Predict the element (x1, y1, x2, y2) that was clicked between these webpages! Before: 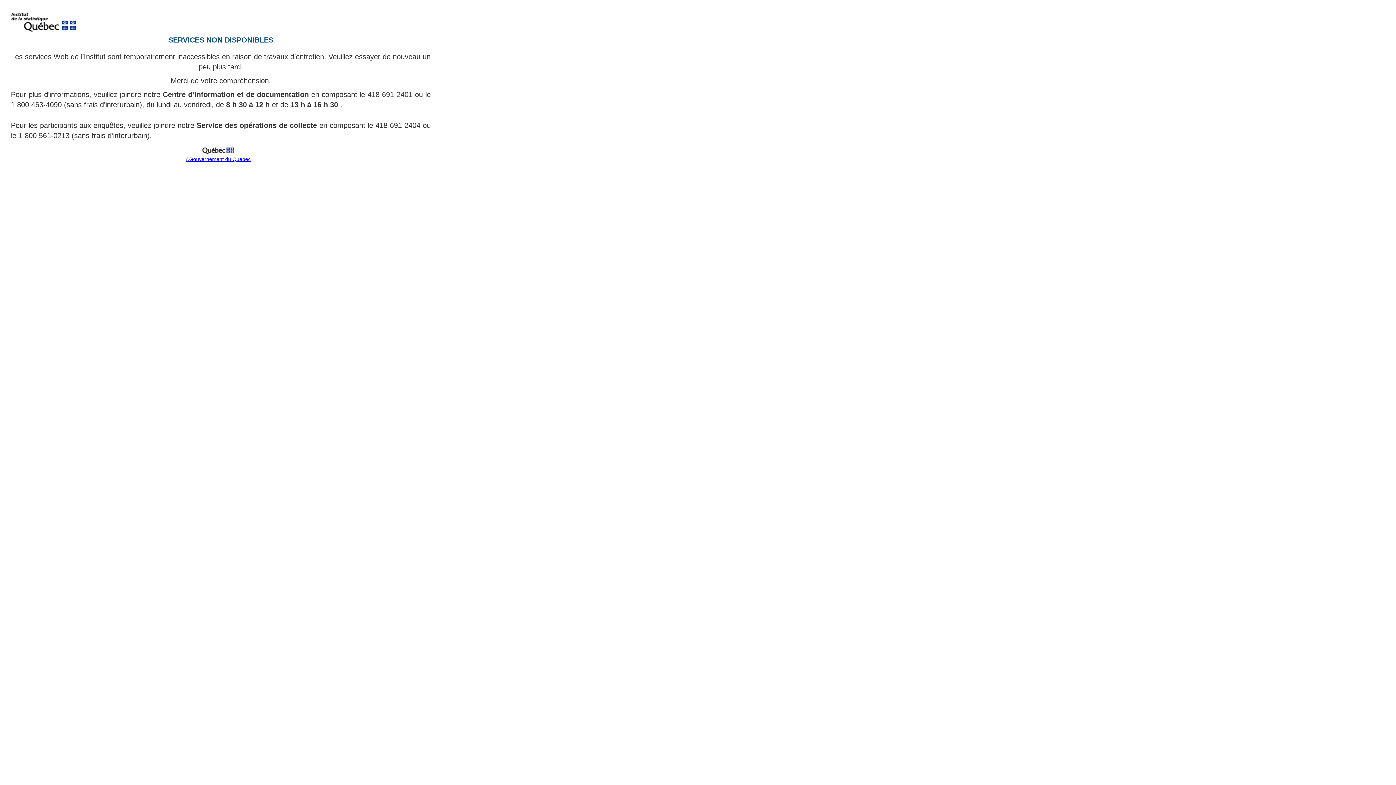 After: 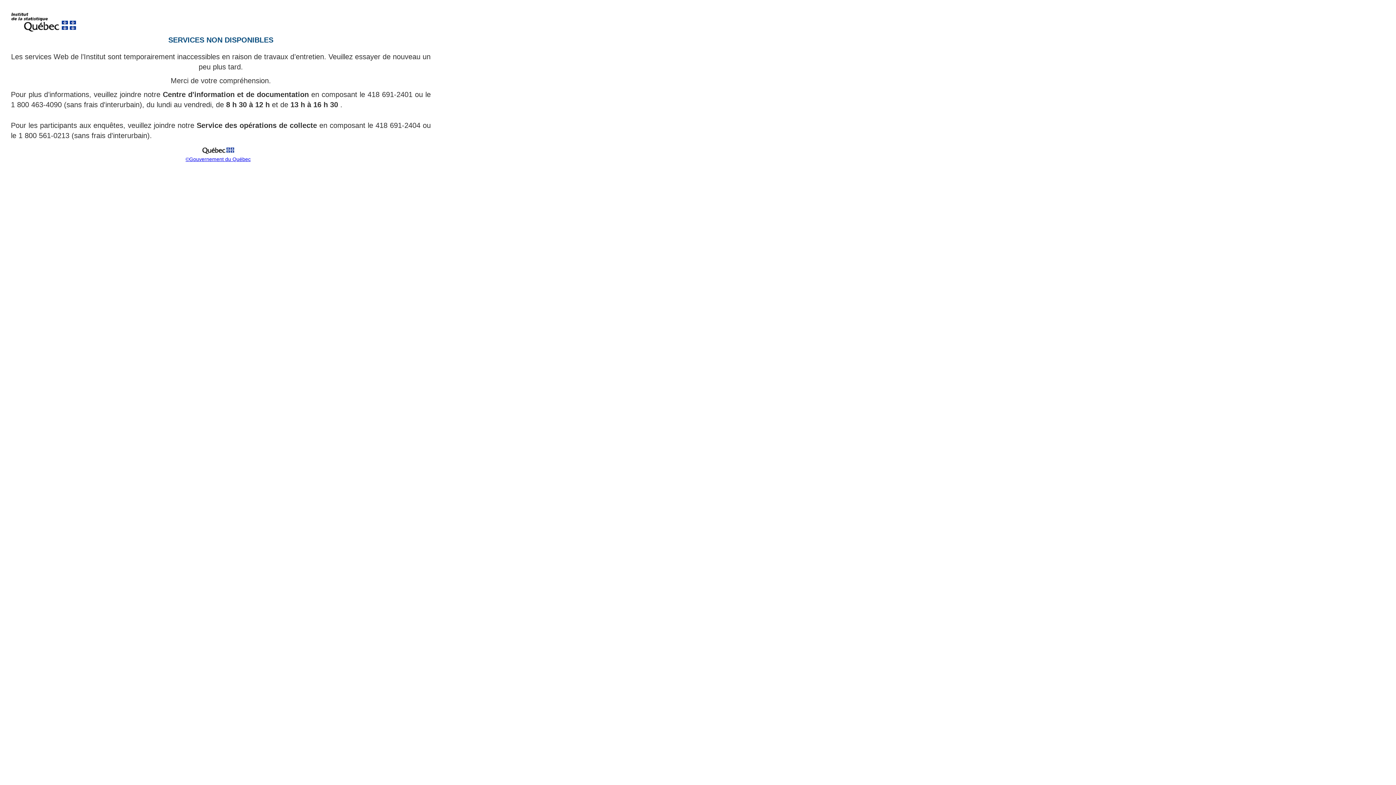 Action: label: ©Gouvernement du Québec bbox: (185, 156, 250, 162)